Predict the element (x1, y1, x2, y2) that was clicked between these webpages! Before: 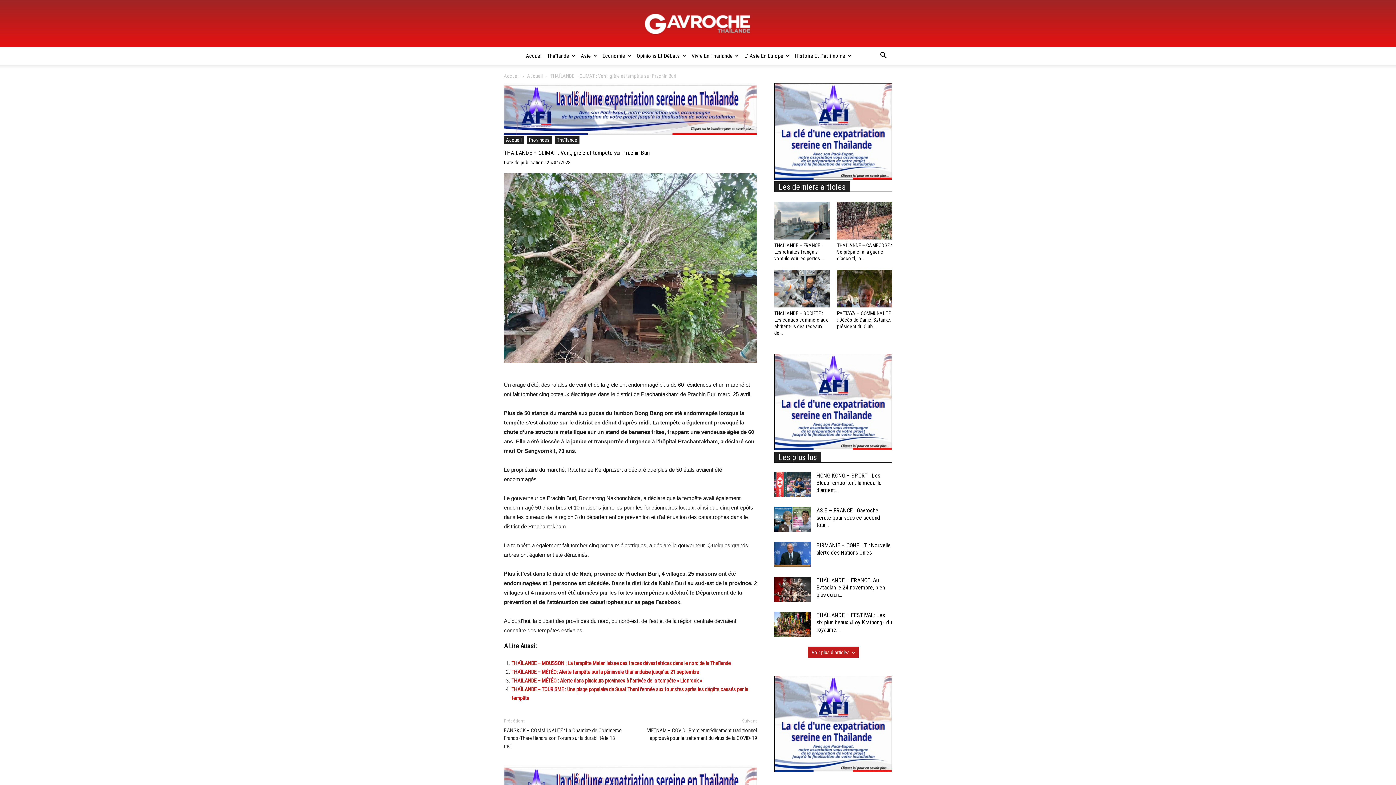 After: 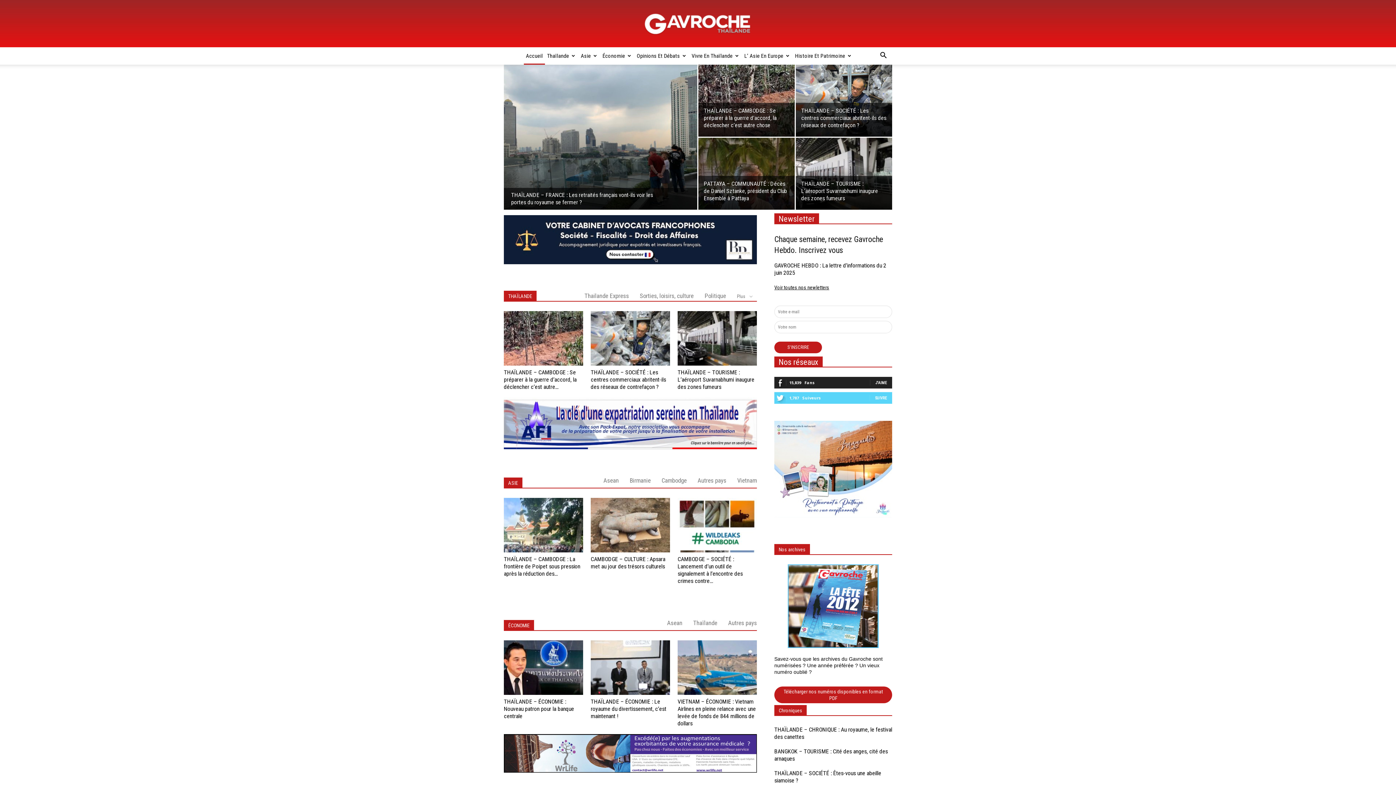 Action: label: Accueil bbox: (523, 47, 545, 64)